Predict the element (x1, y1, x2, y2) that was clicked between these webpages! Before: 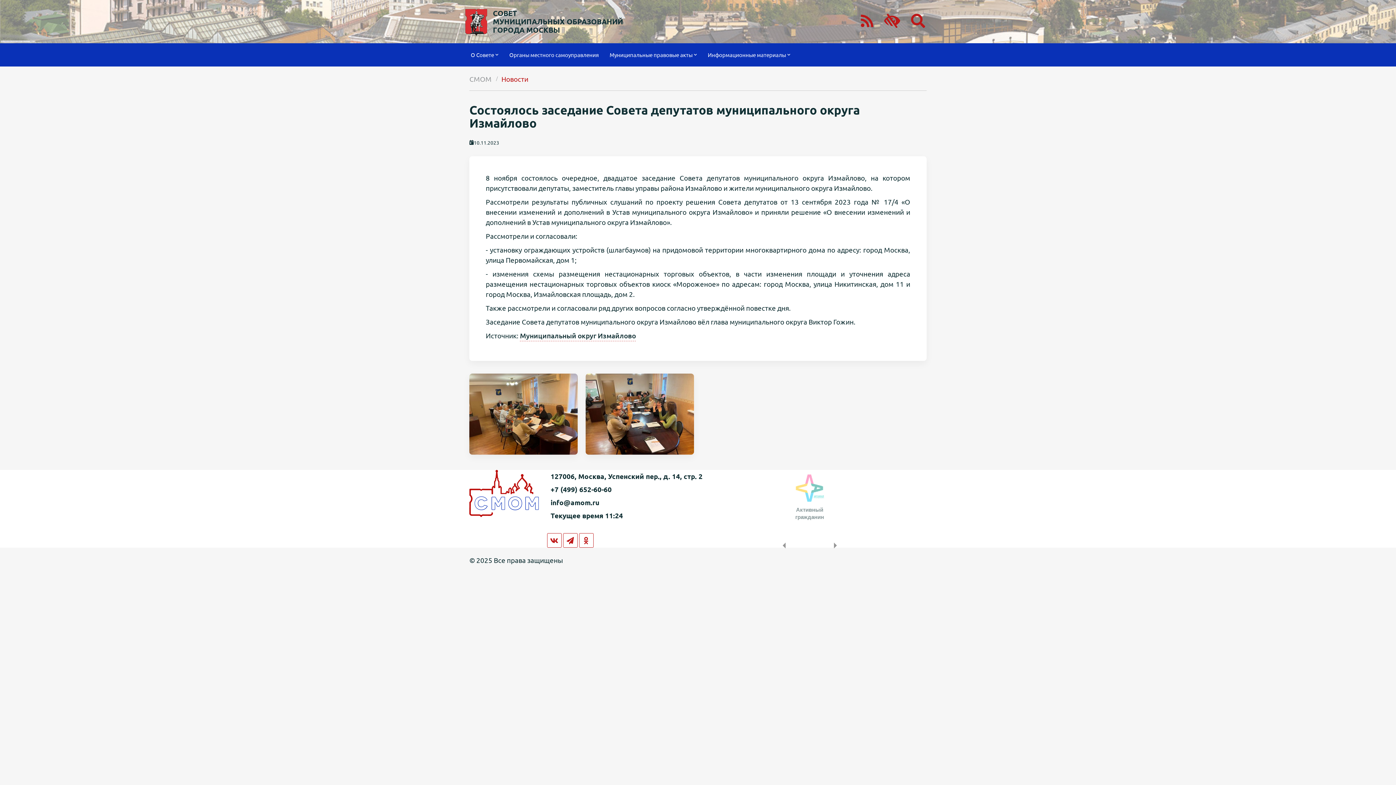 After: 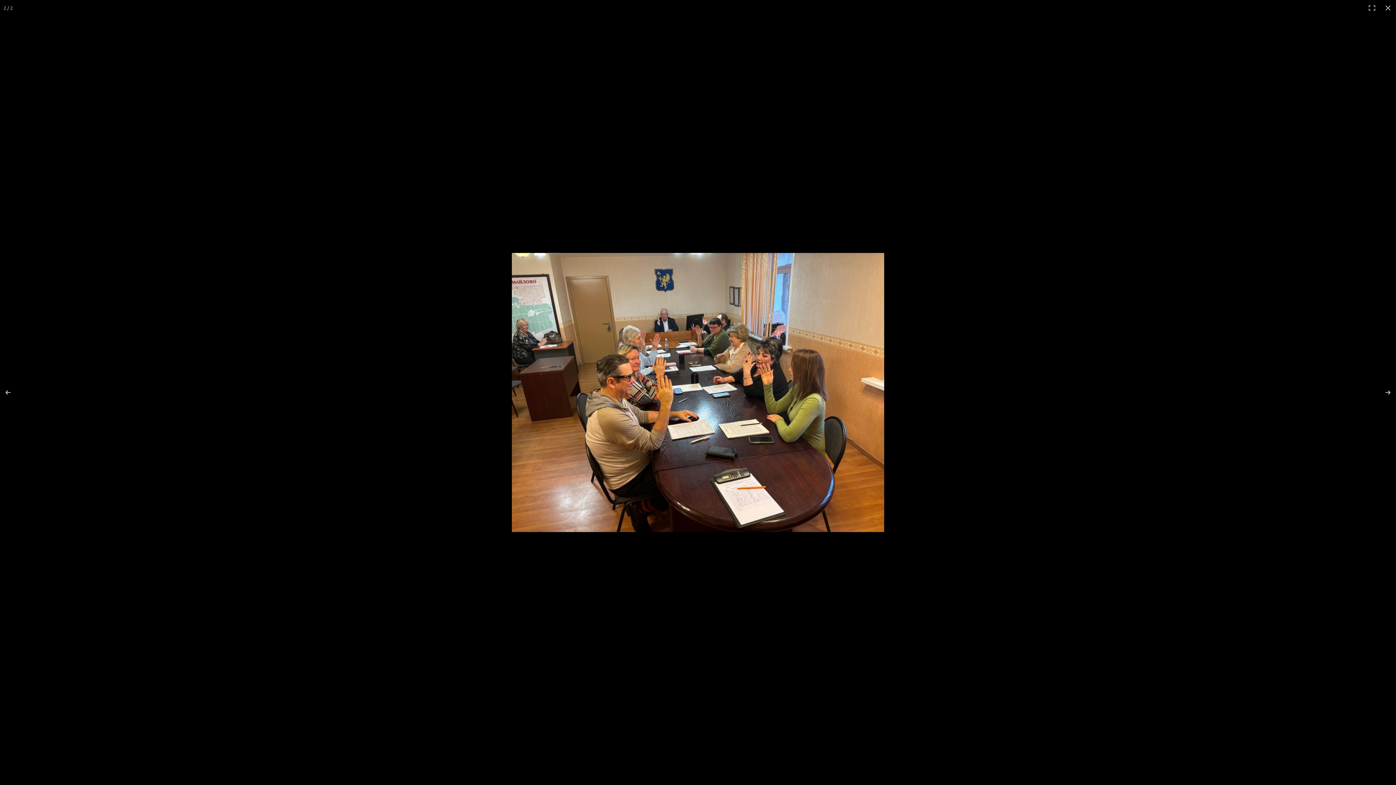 Action: bbox: (585, 373, 694, 454)